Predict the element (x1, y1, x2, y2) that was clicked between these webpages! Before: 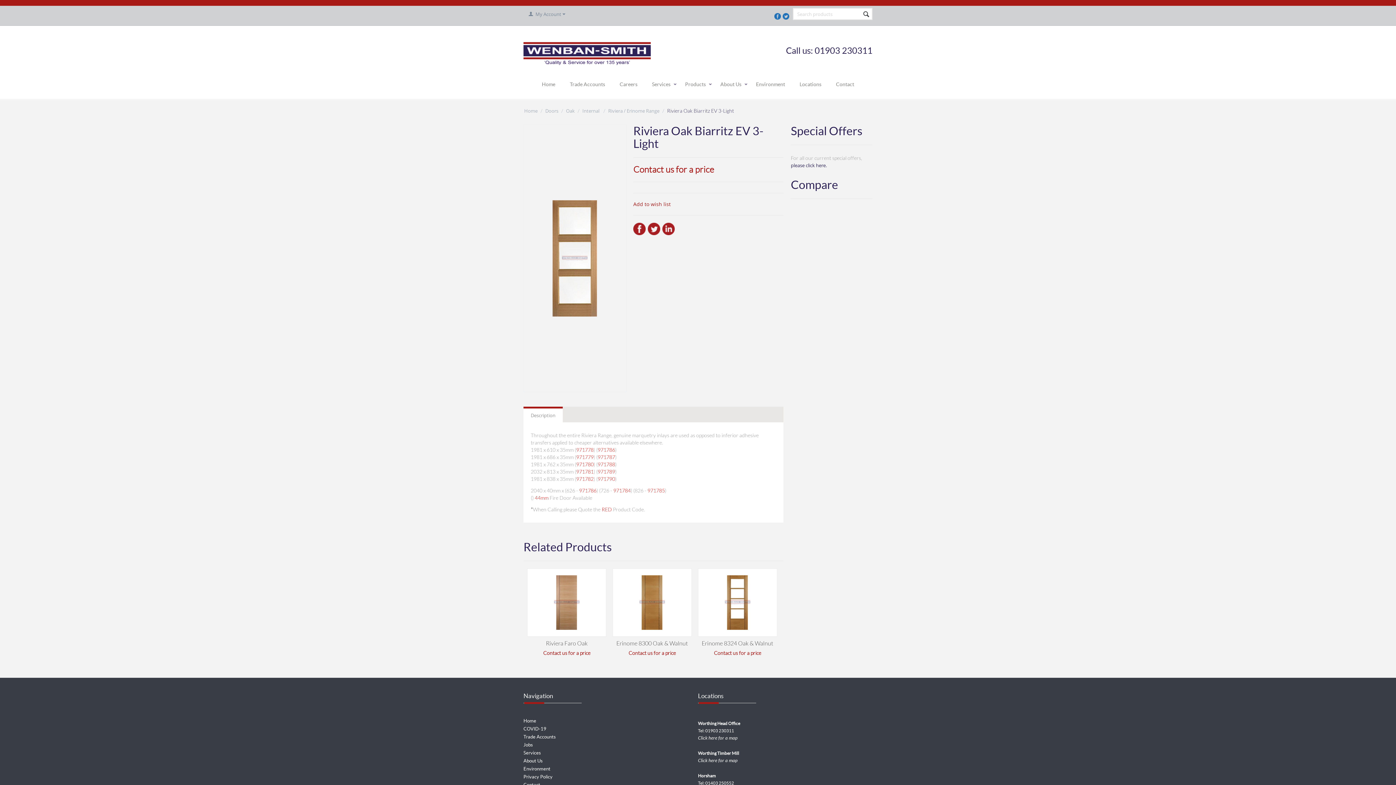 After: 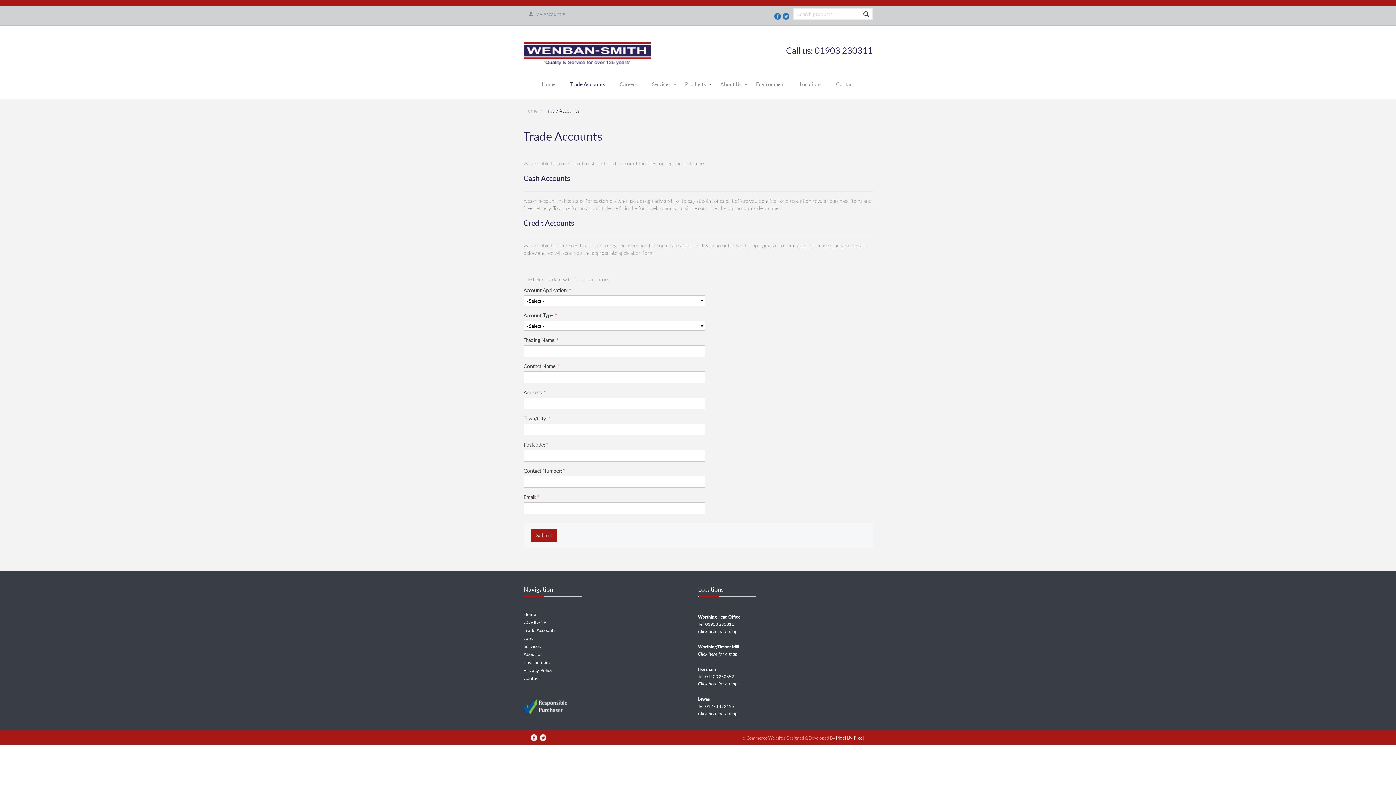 Action: bbox: (562, 79, 612, 90) label: Trade Accounts